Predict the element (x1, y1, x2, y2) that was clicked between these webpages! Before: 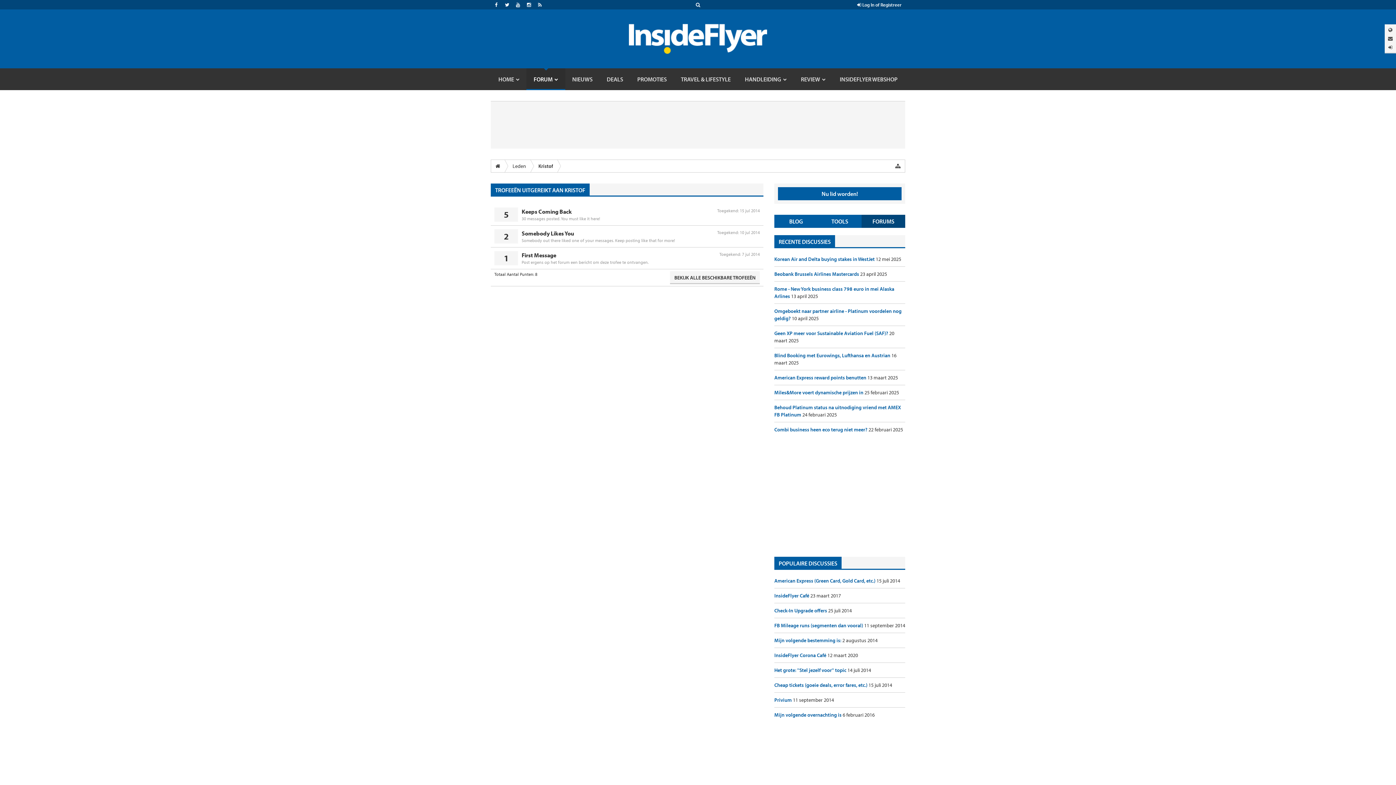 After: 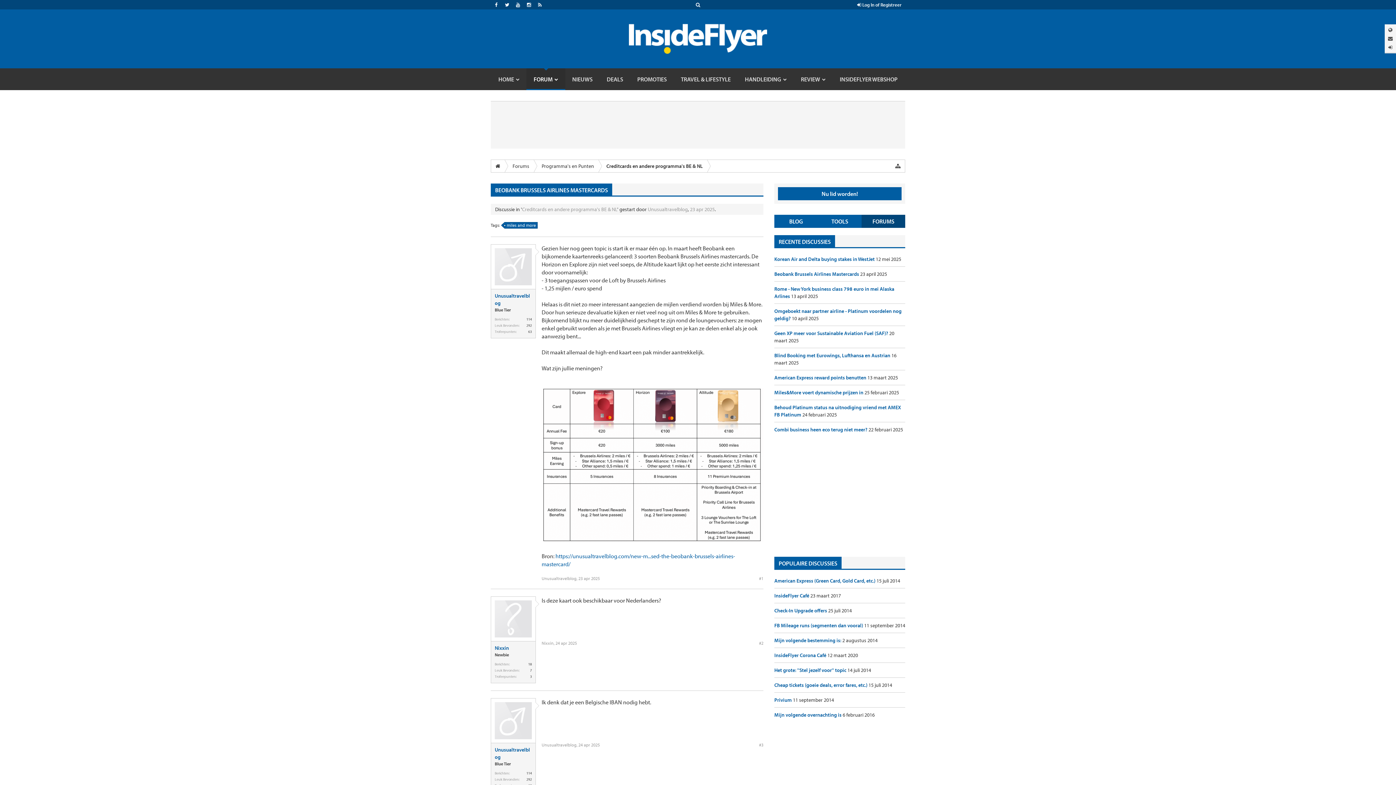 Action: bbox: (774, 270, 860, 277) label: Beobank Brussels Airlines Mastercards 